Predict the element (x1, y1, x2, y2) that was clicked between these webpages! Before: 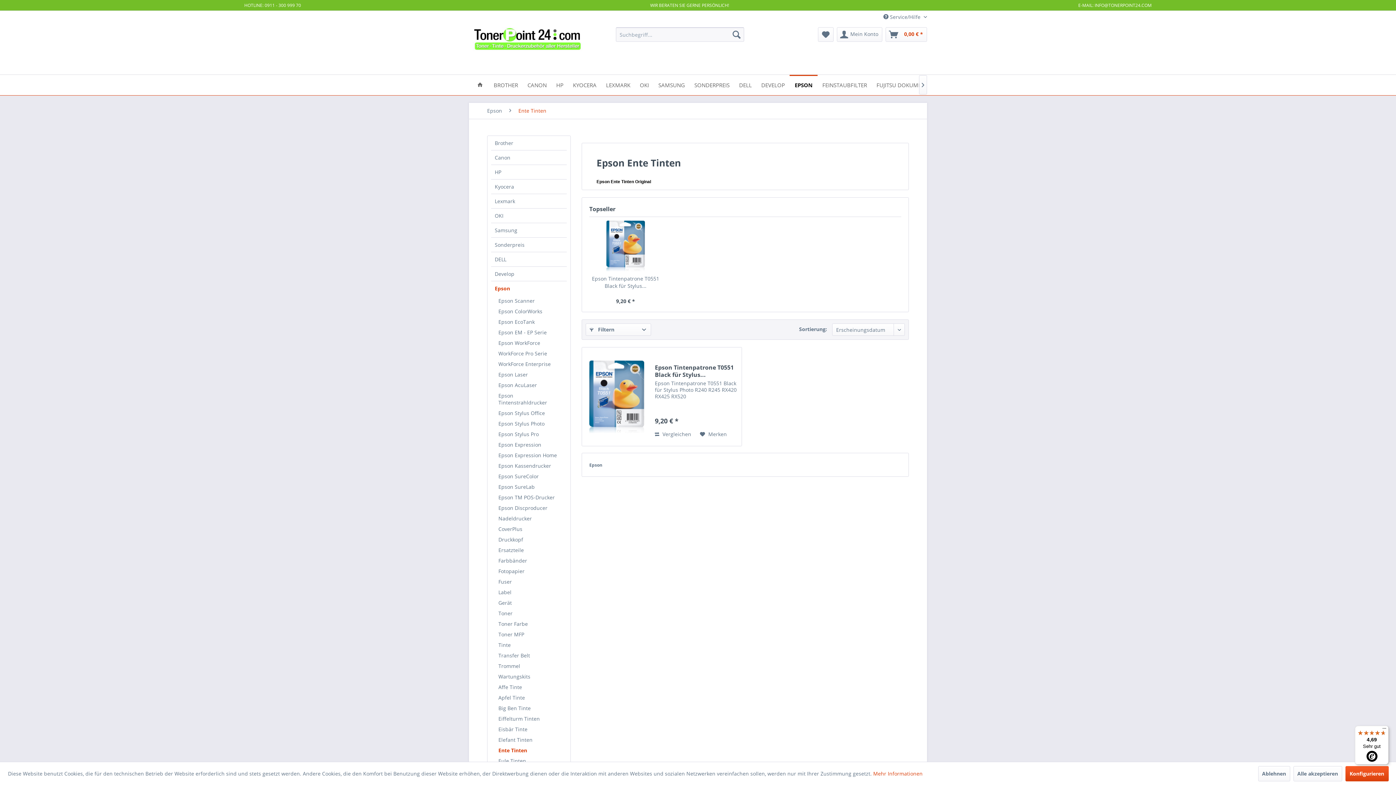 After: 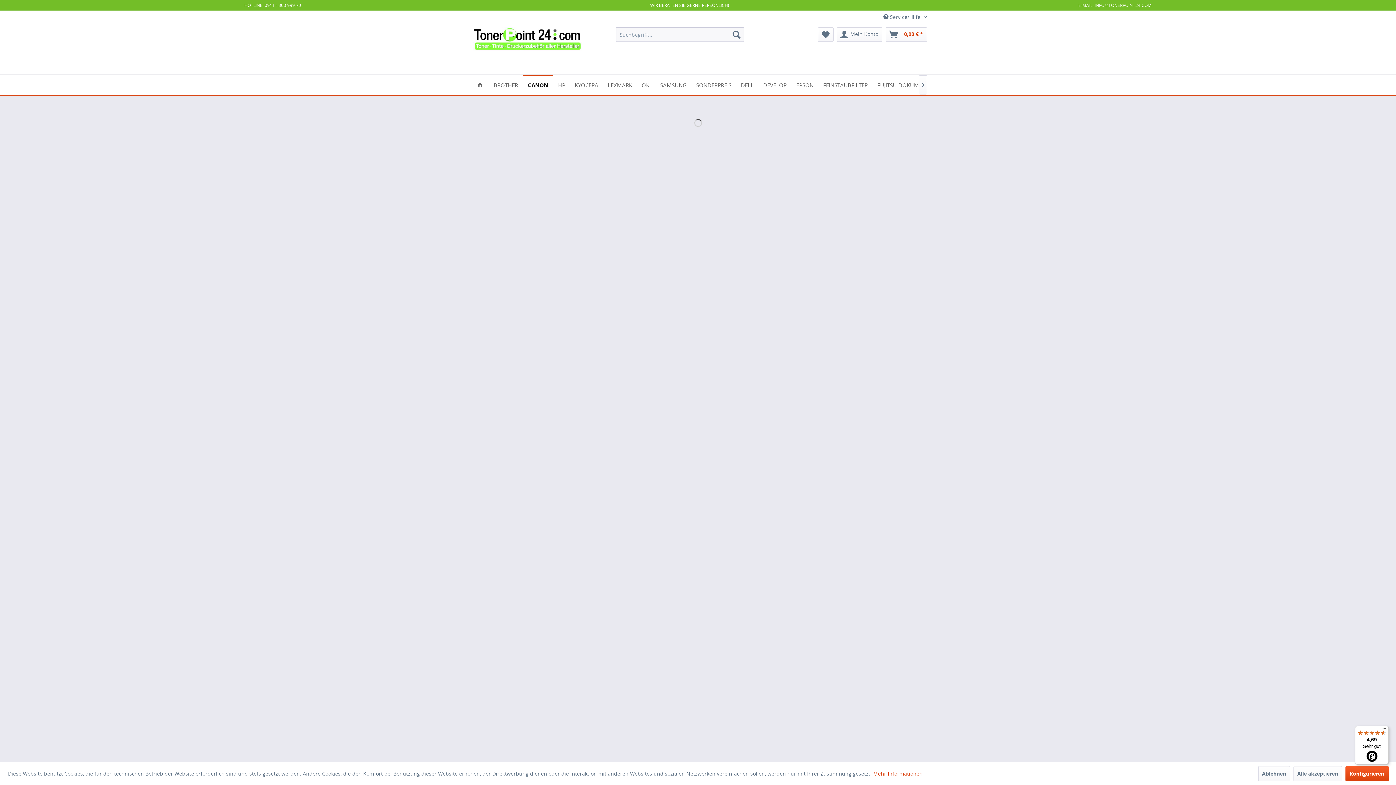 Action: bbox: (522, 74, 551, 94) label: Canon